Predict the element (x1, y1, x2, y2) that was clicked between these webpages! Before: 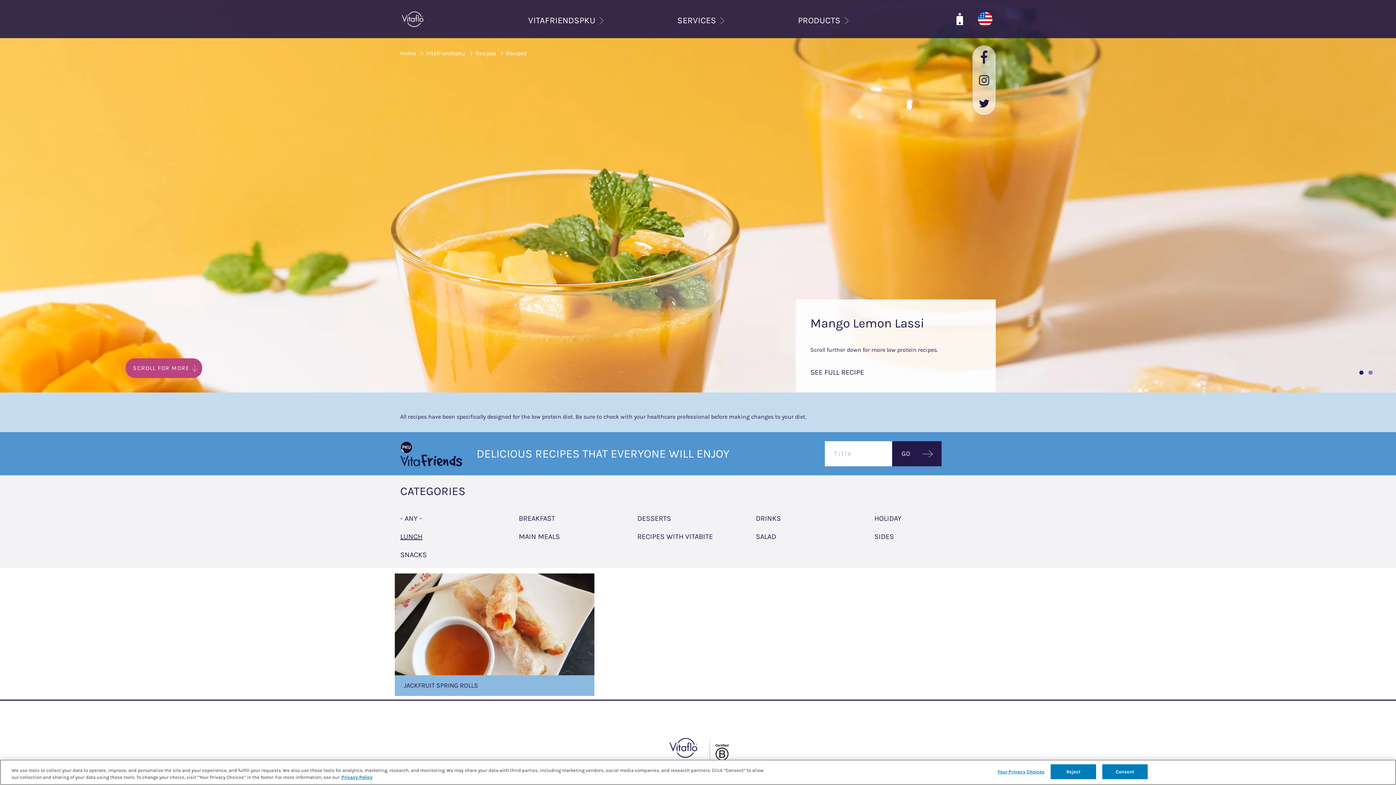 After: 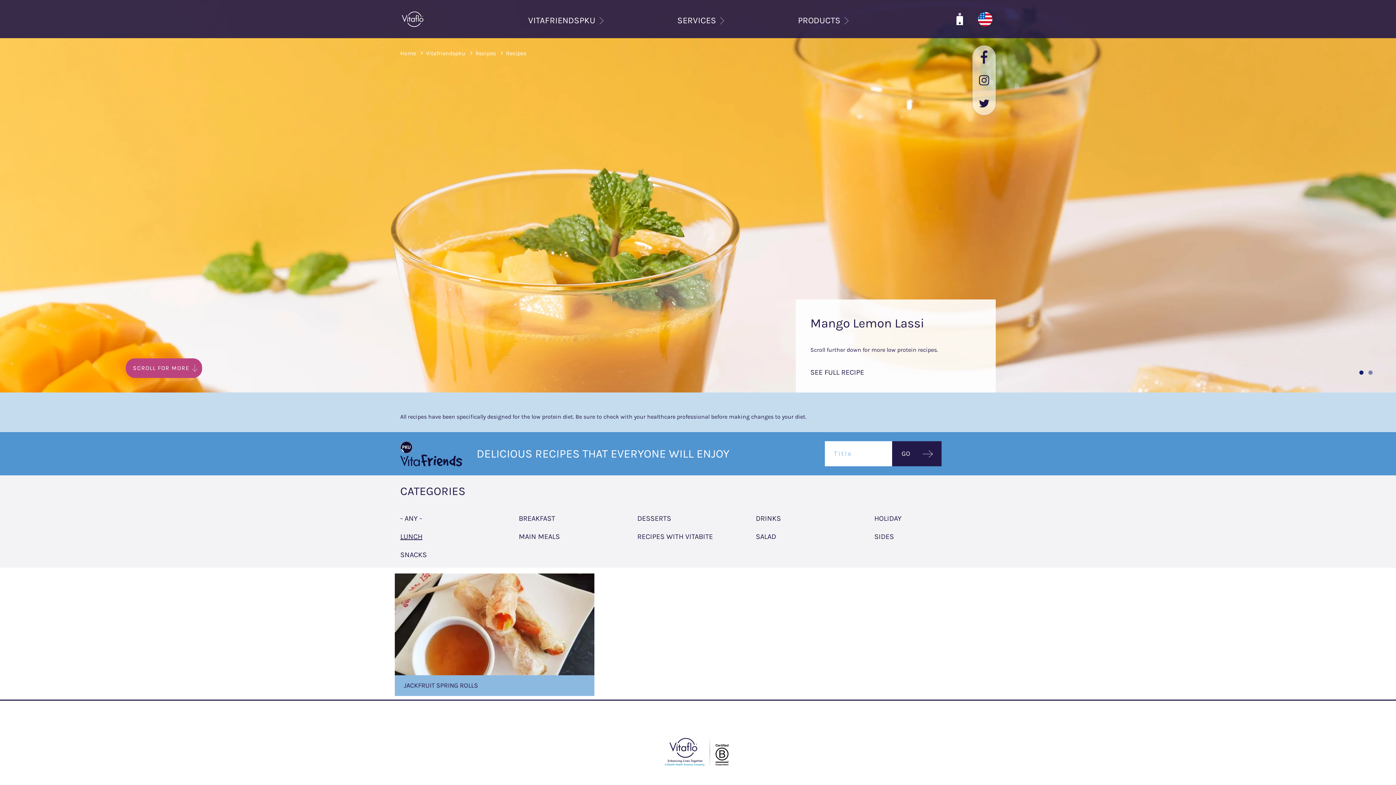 Action: label: Reject bbox: (1050, 765, 1096, 780)